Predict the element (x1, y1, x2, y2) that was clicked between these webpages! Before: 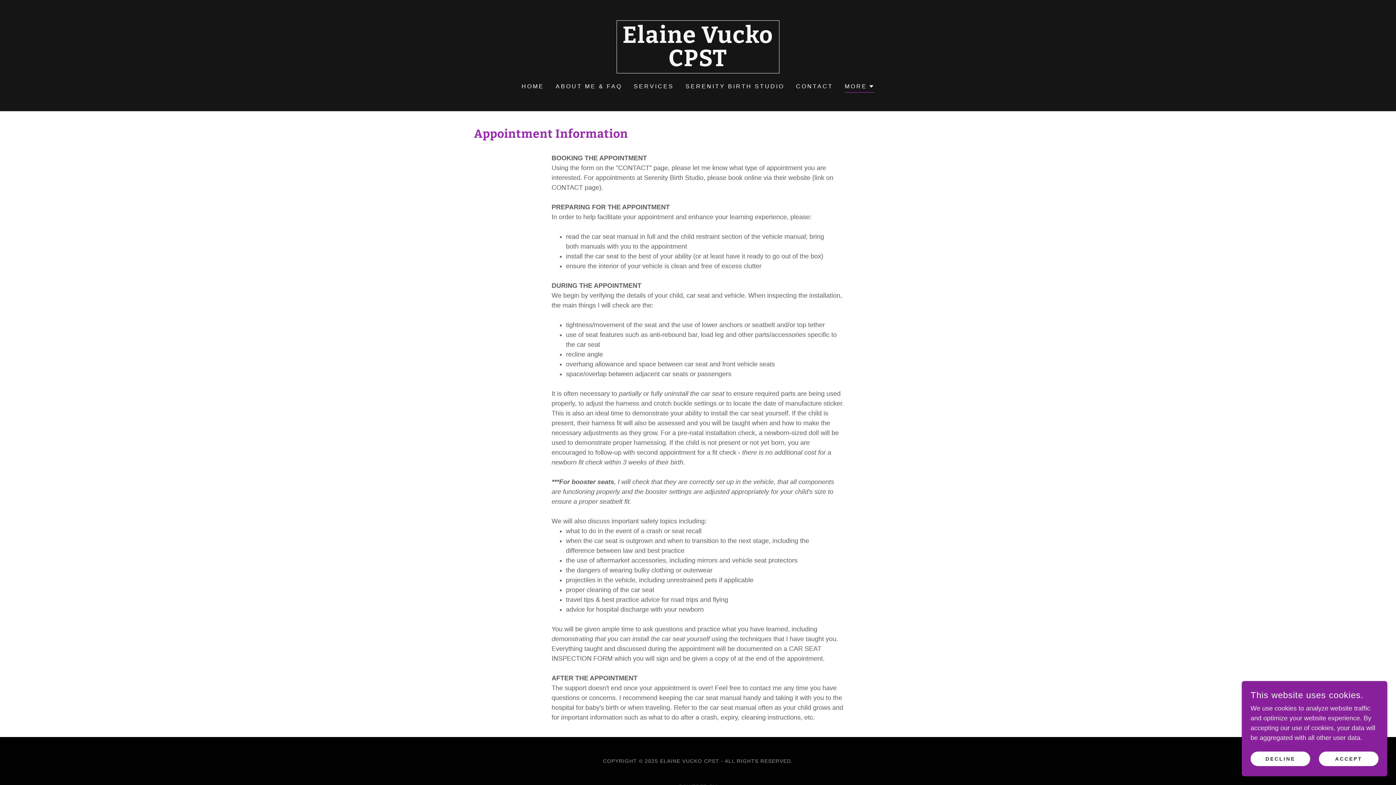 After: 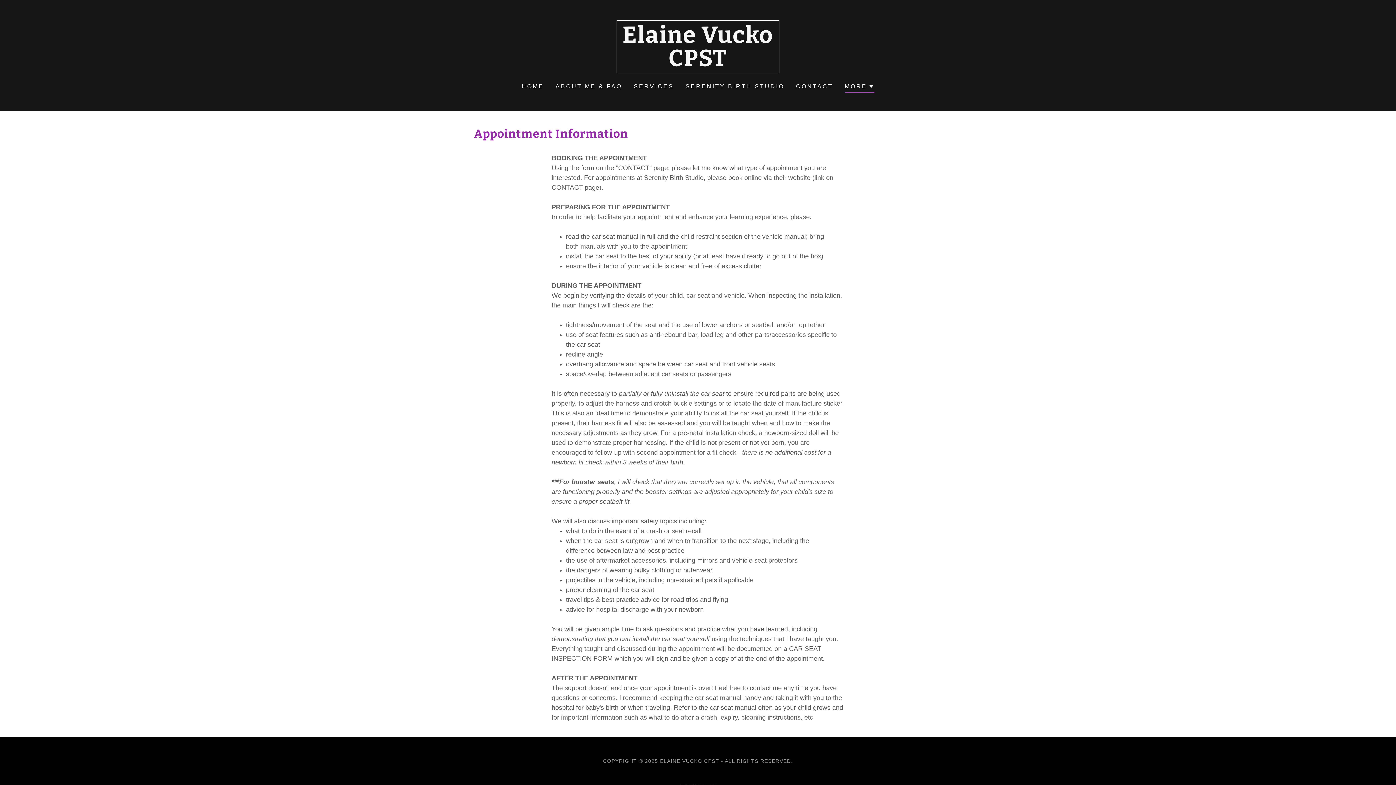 Action: bbox: (1319, 752, 1378, 766) label: ACCEPT